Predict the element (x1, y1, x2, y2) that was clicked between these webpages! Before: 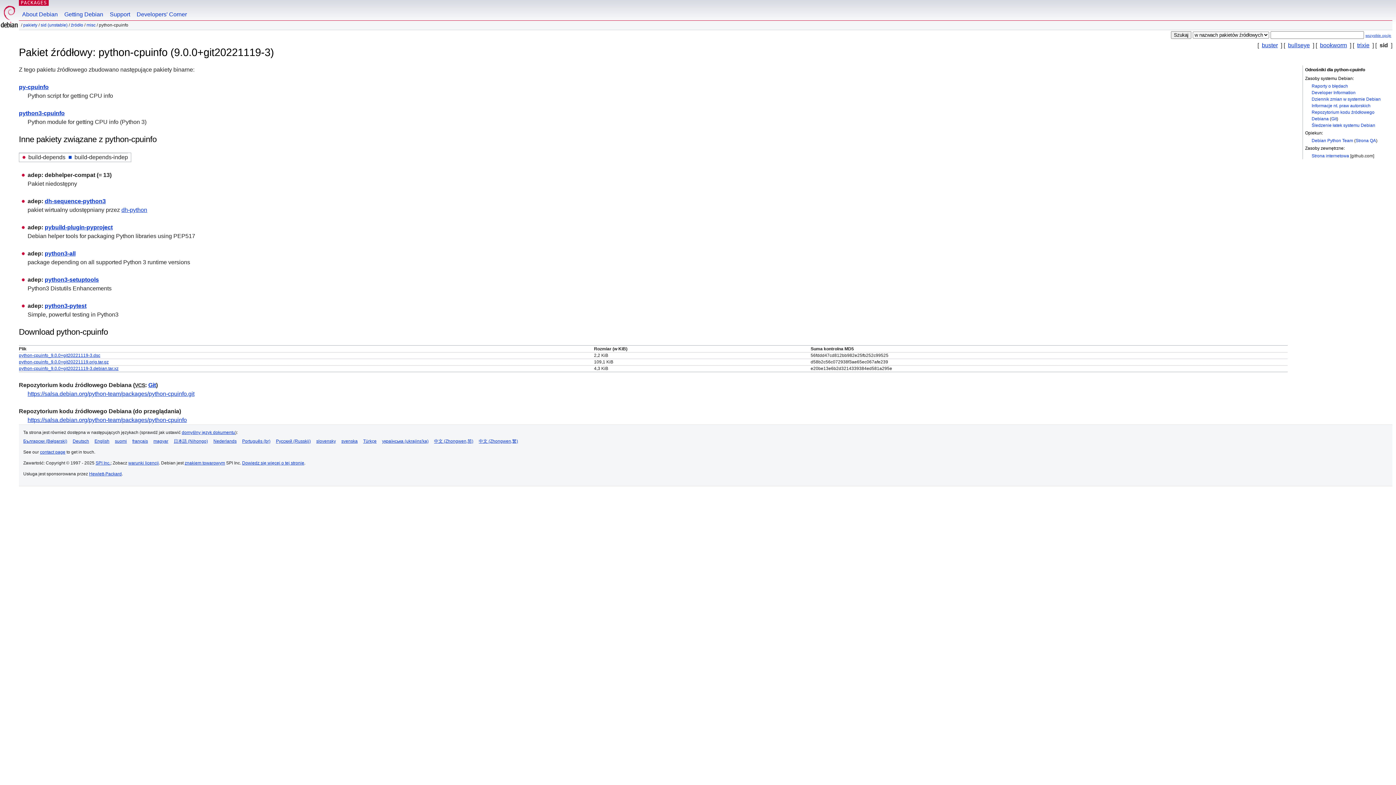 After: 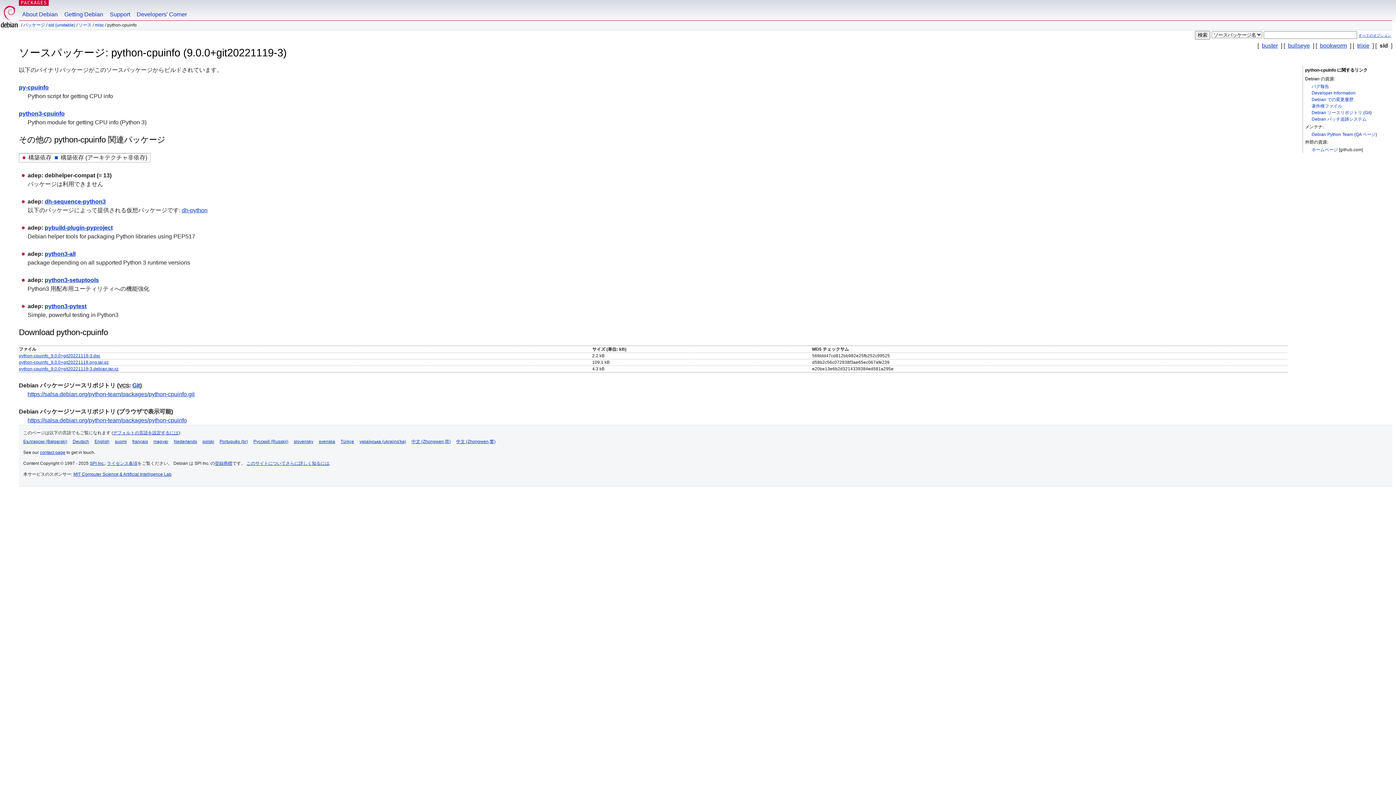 Action: label: 日本語 (Nihongo) bbox: (173, 438, 208, 443)